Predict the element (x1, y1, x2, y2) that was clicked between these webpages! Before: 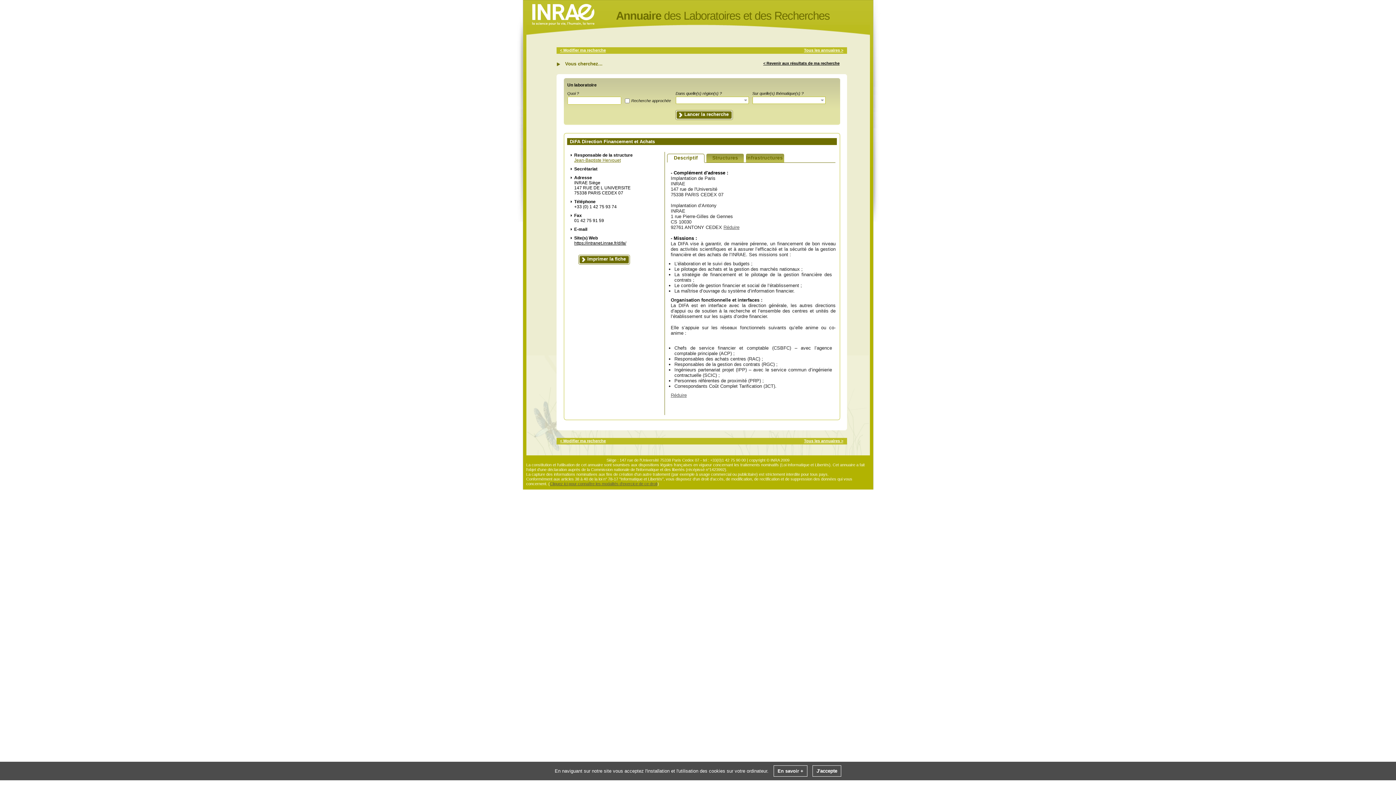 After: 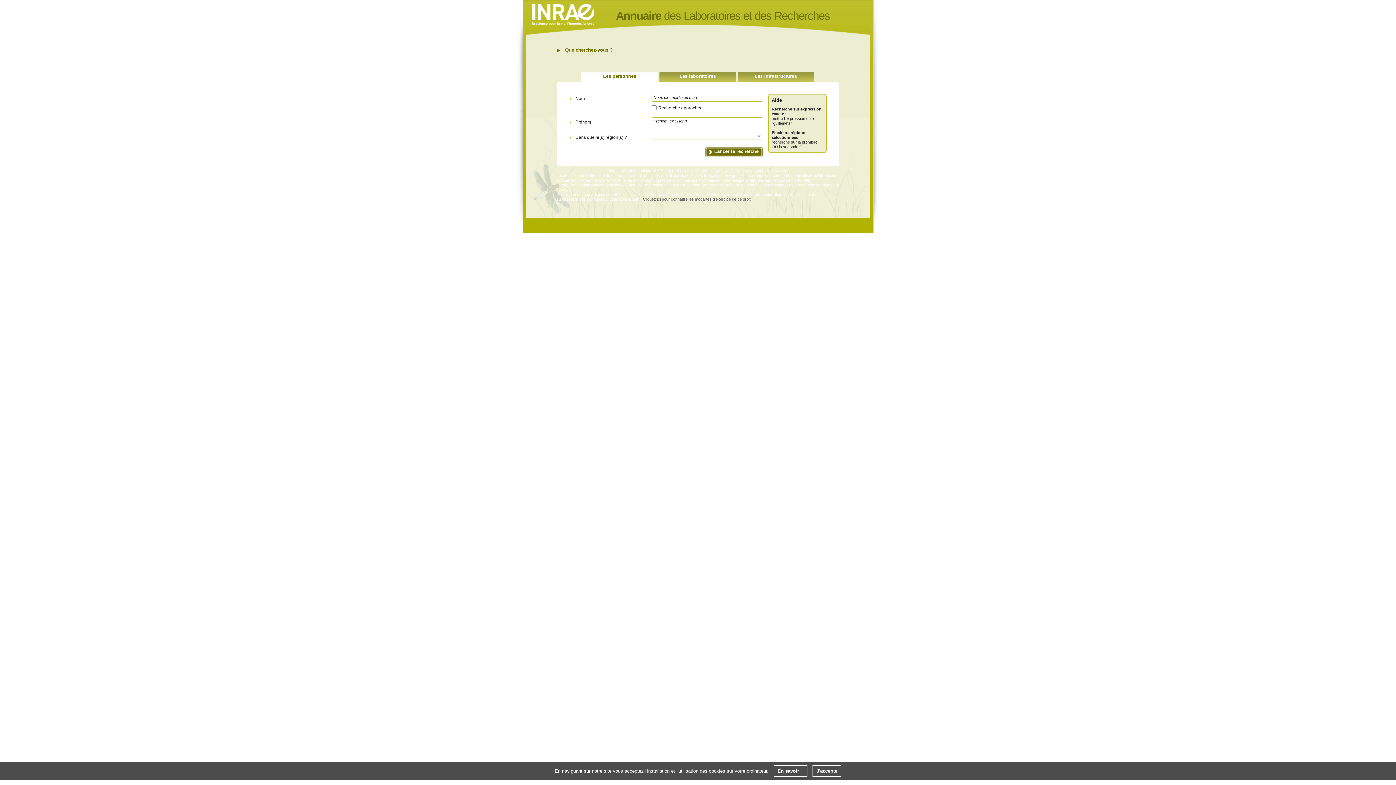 Action: bbox: (560, 48, 606, 52) label: < Modifier ma recherche